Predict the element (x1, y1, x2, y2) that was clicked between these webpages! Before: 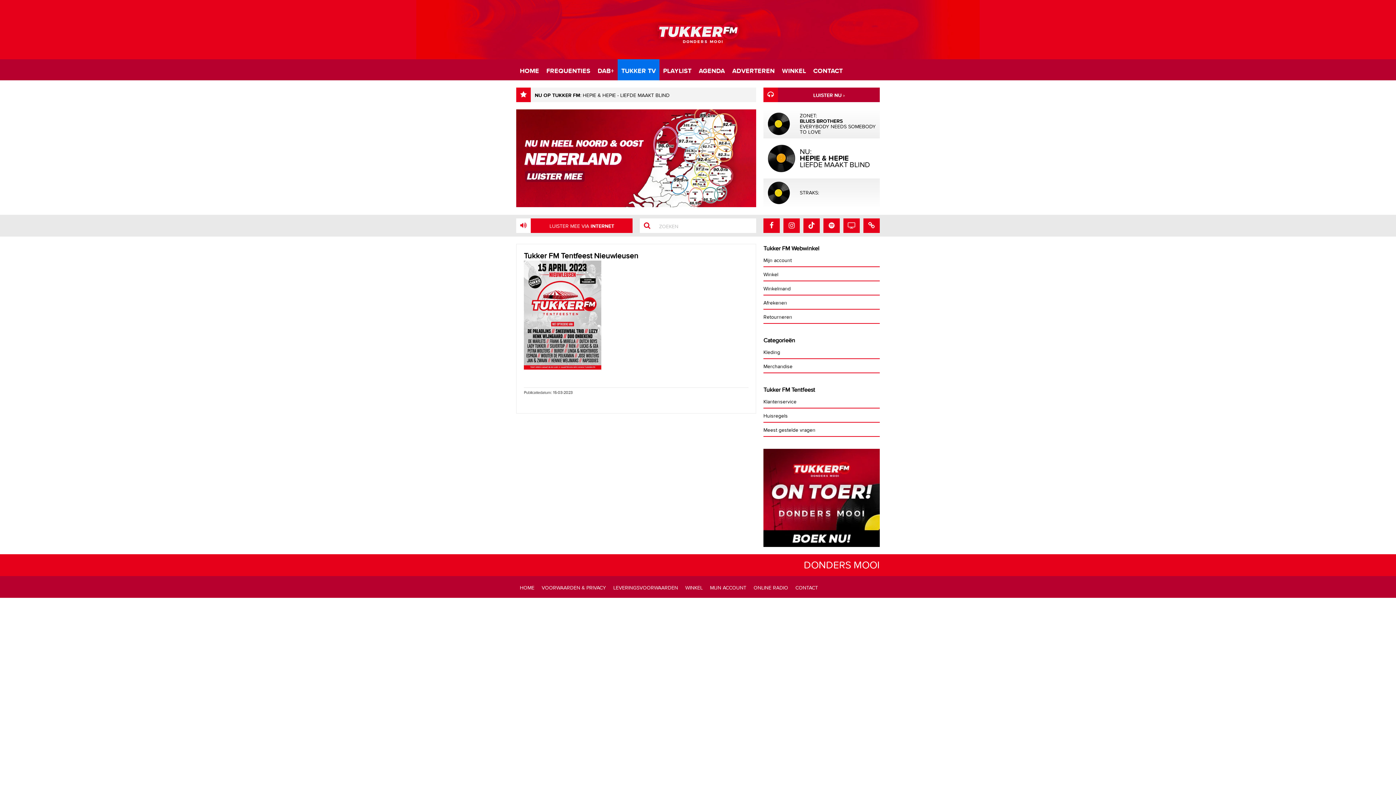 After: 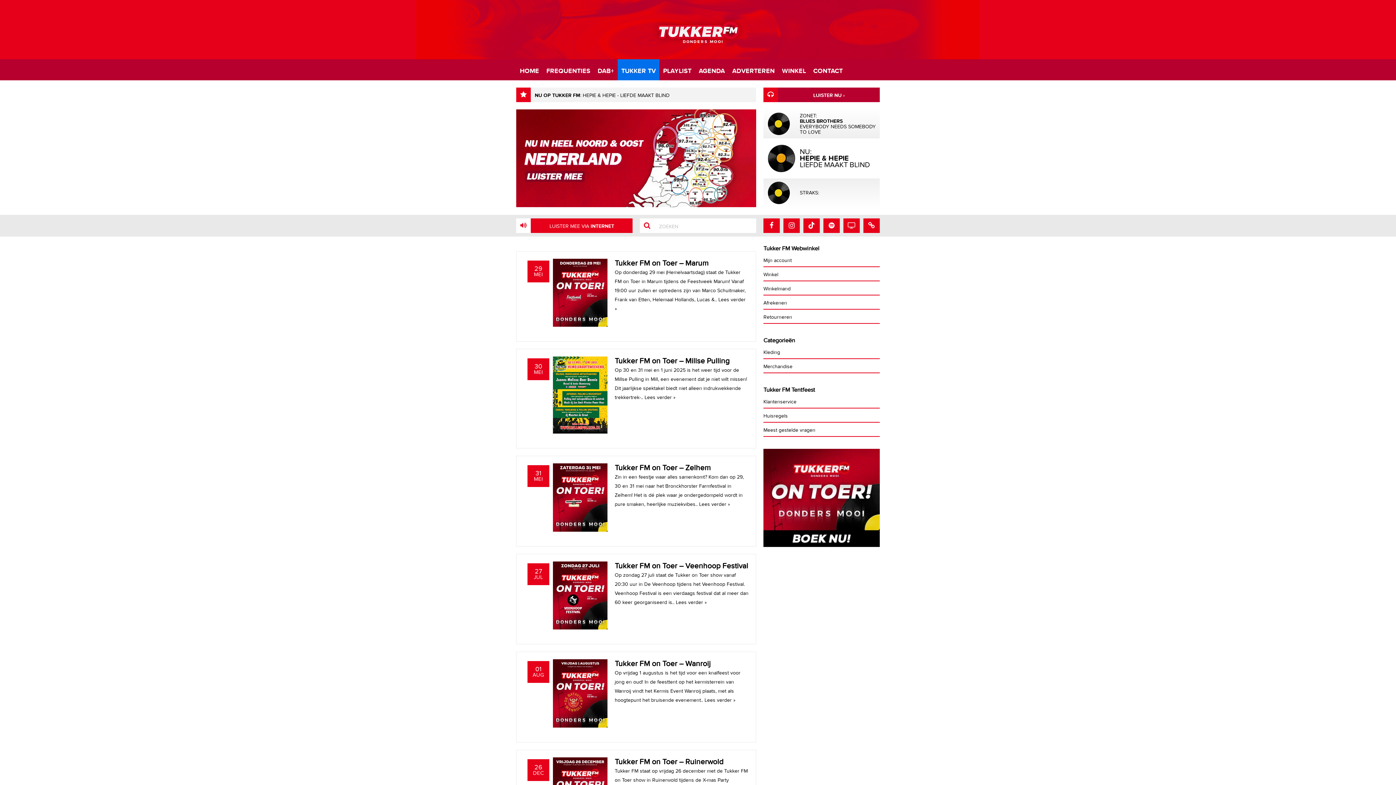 Action: bbox: (695, 59, 728, 80) label: AGENDA